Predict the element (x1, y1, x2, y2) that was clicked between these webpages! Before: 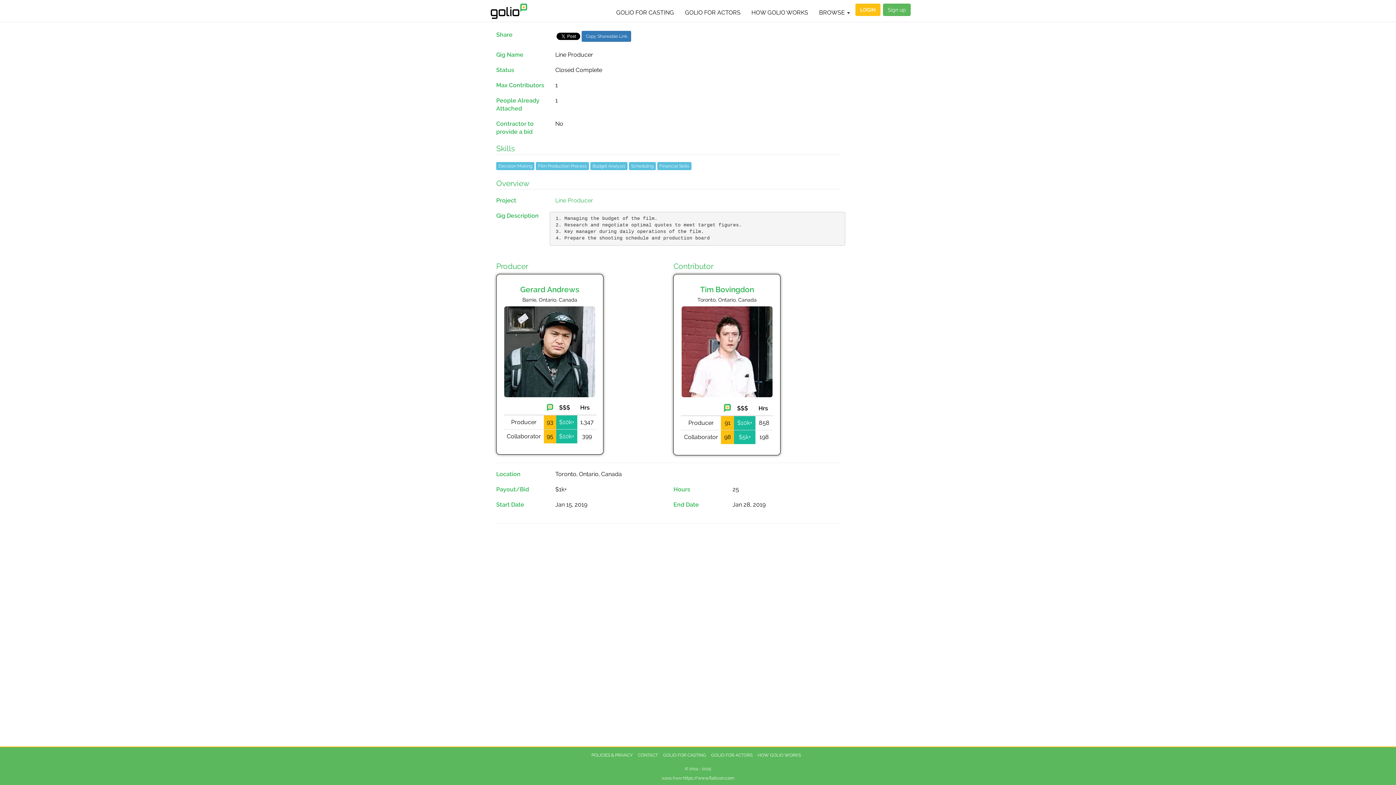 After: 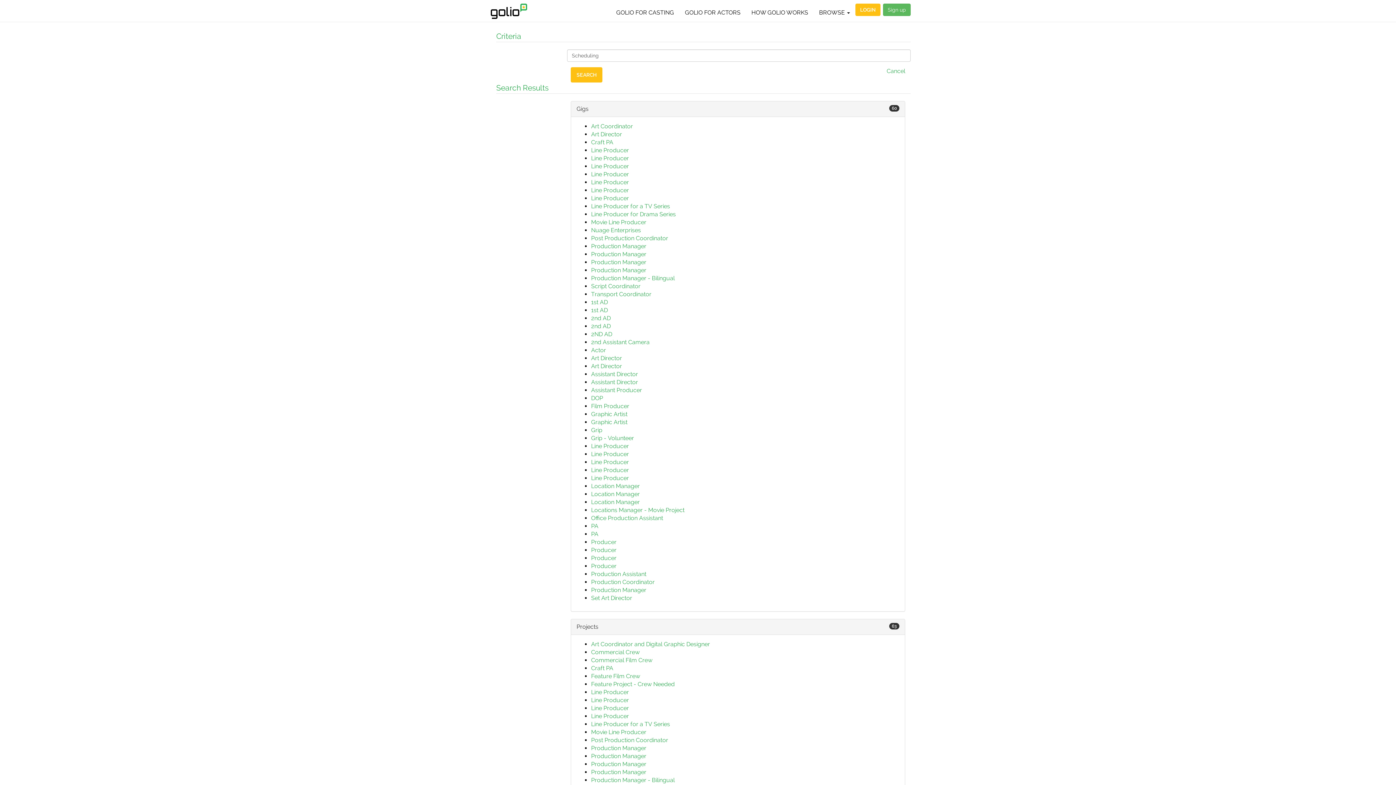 Action: label: Scheduling bbox: (629, 162, 656, 170)